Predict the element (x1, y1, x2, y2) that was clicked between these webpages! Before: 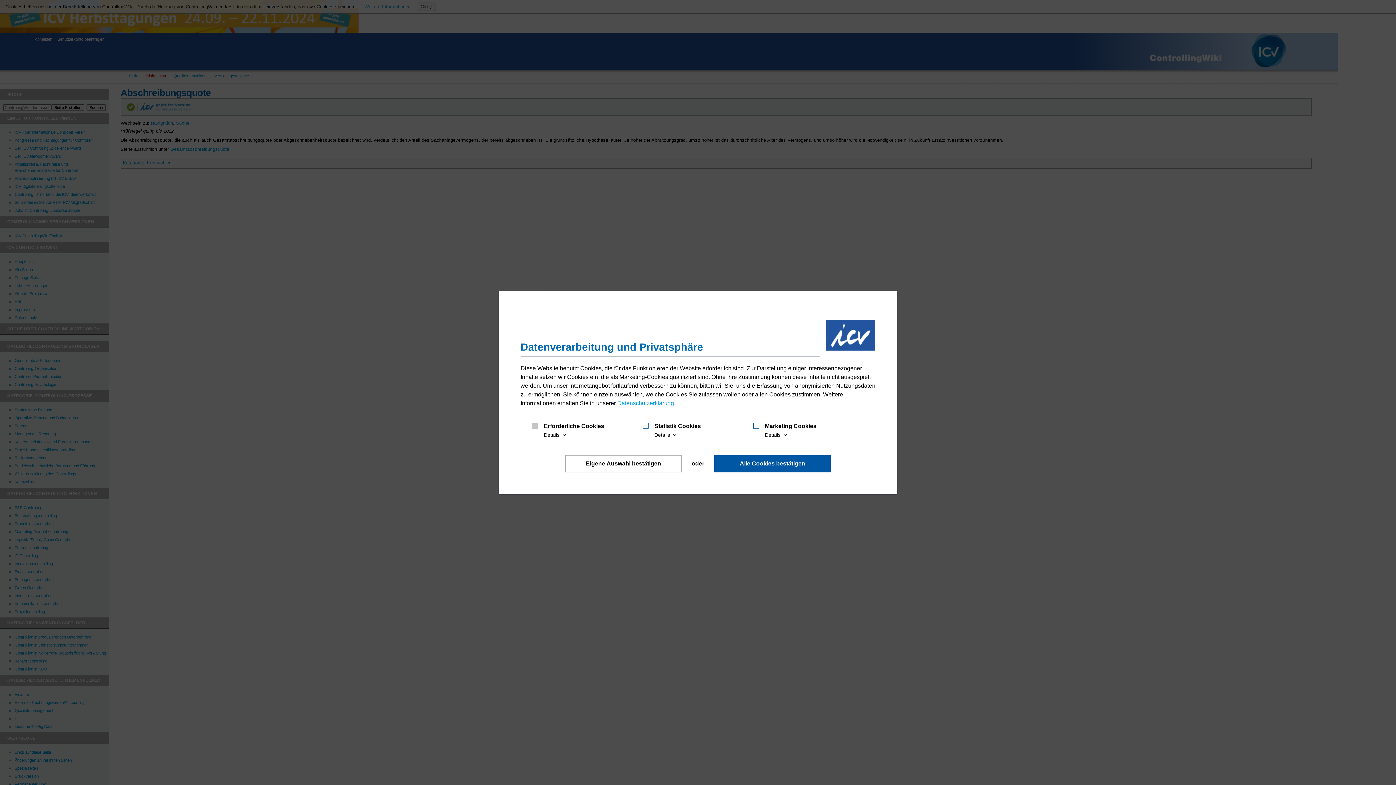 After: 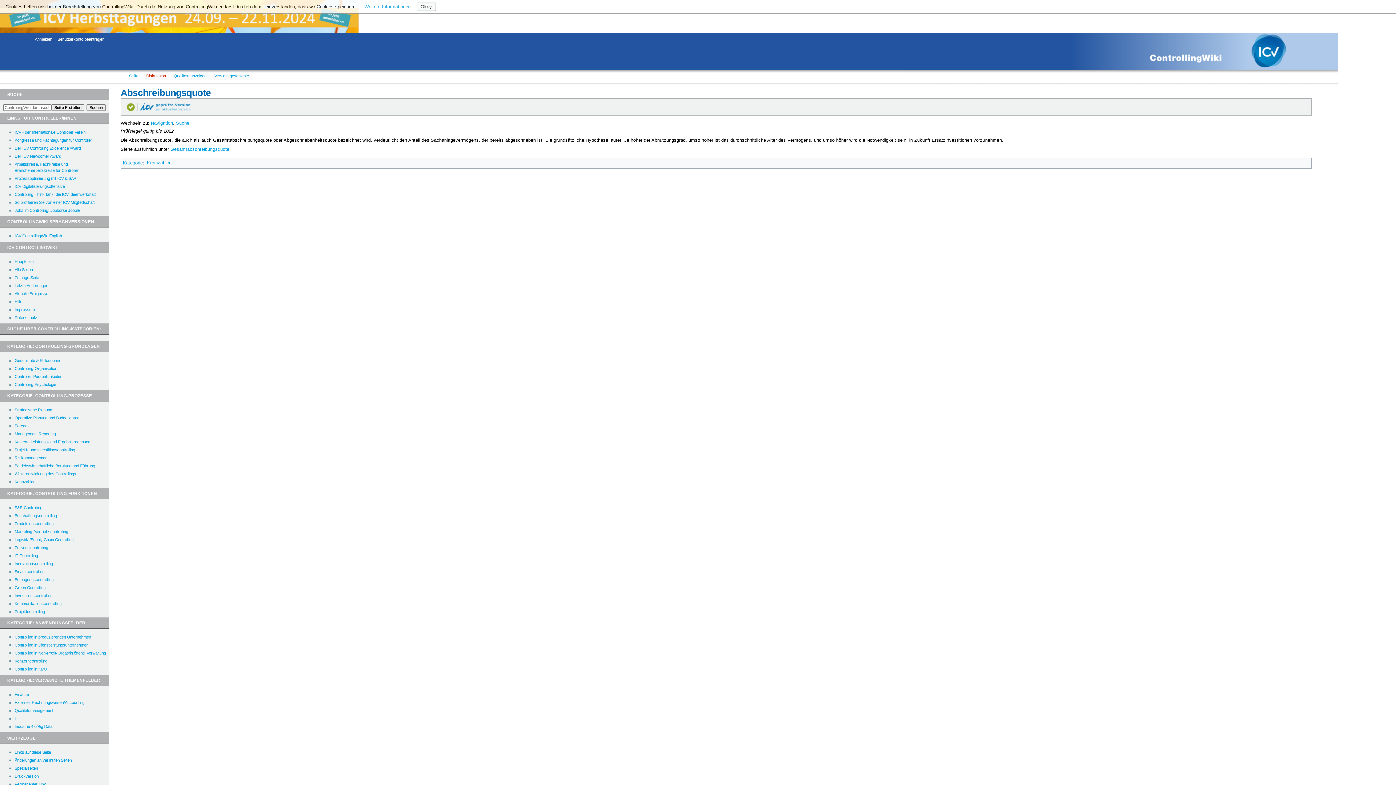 Action: label: Eigene Auswahl bestätigen bbox: (565, 455, 681, 472)